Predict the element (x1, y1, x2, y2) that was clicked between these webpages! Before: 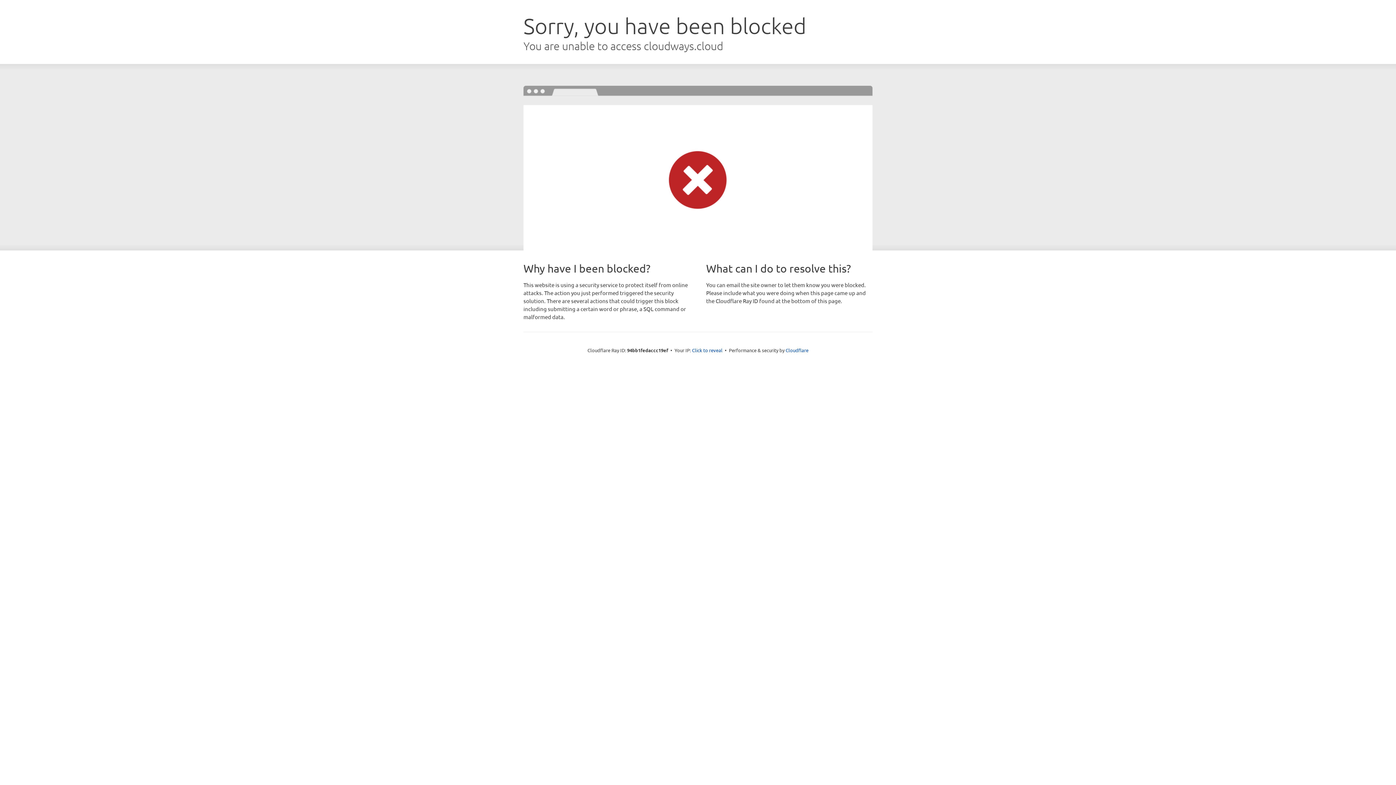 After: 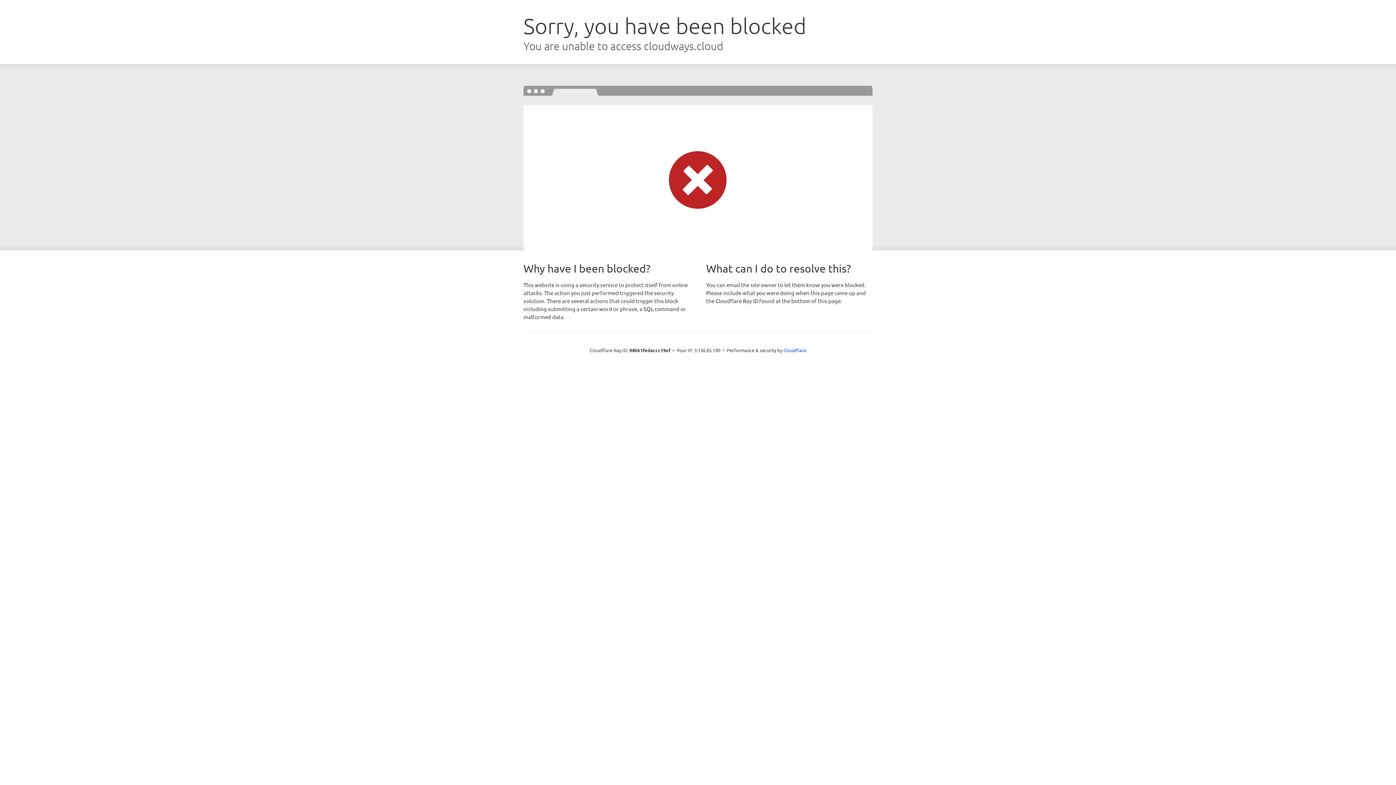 Action: label: Click to reveal bbox: (692, 346, 722, 353)